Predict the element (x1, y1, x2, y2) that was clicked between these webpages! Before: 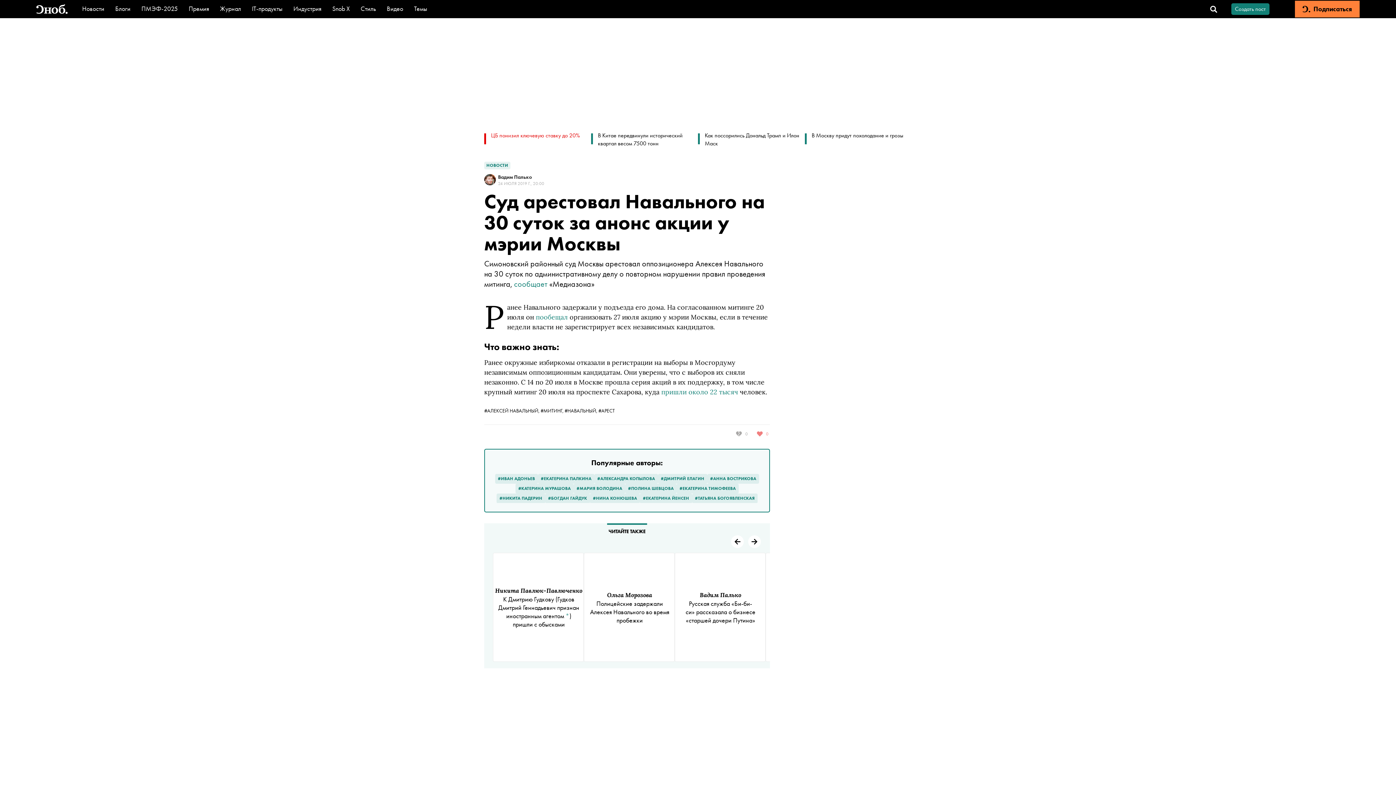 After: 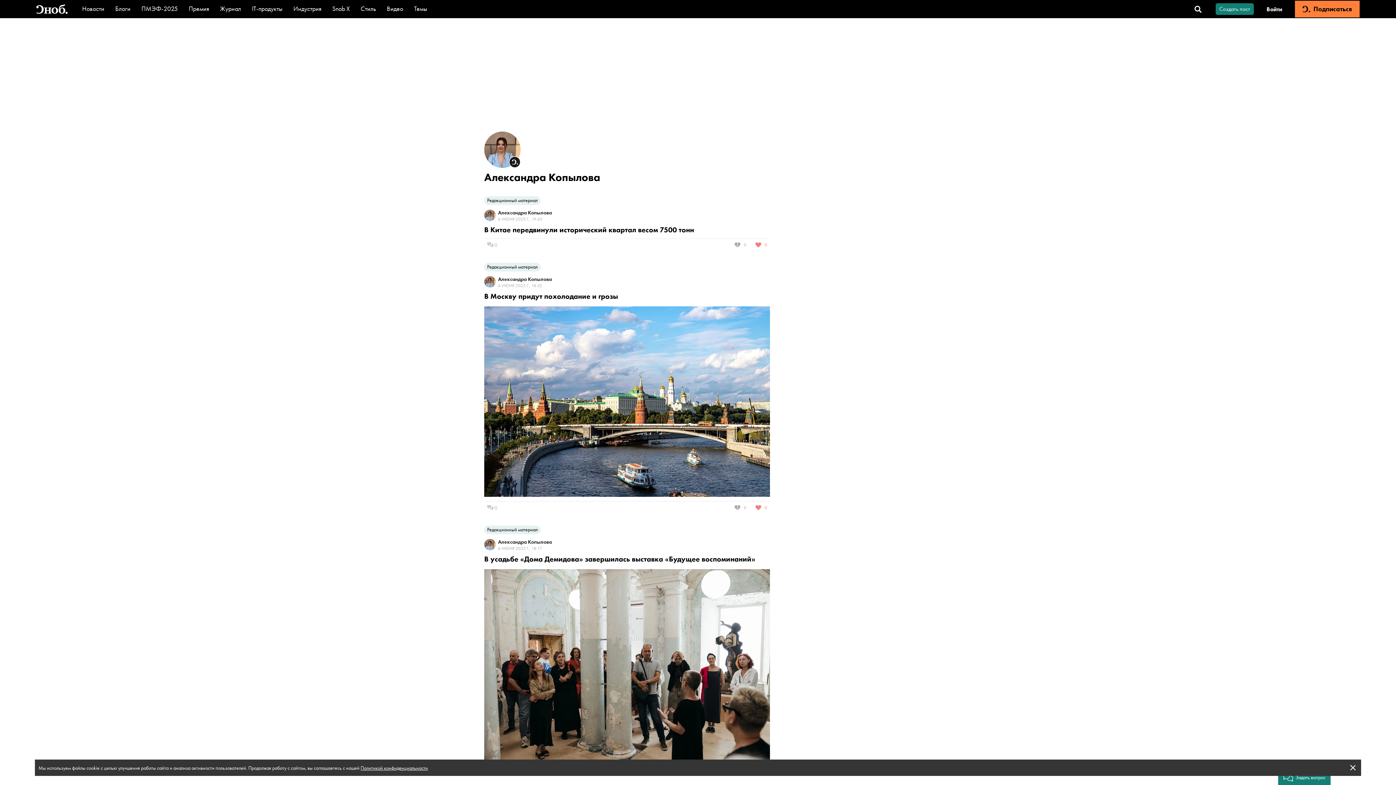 Action: bbox: (597, 475, 655, 482) label: #АЛЕКСАНДРА КОПЫЛОВА